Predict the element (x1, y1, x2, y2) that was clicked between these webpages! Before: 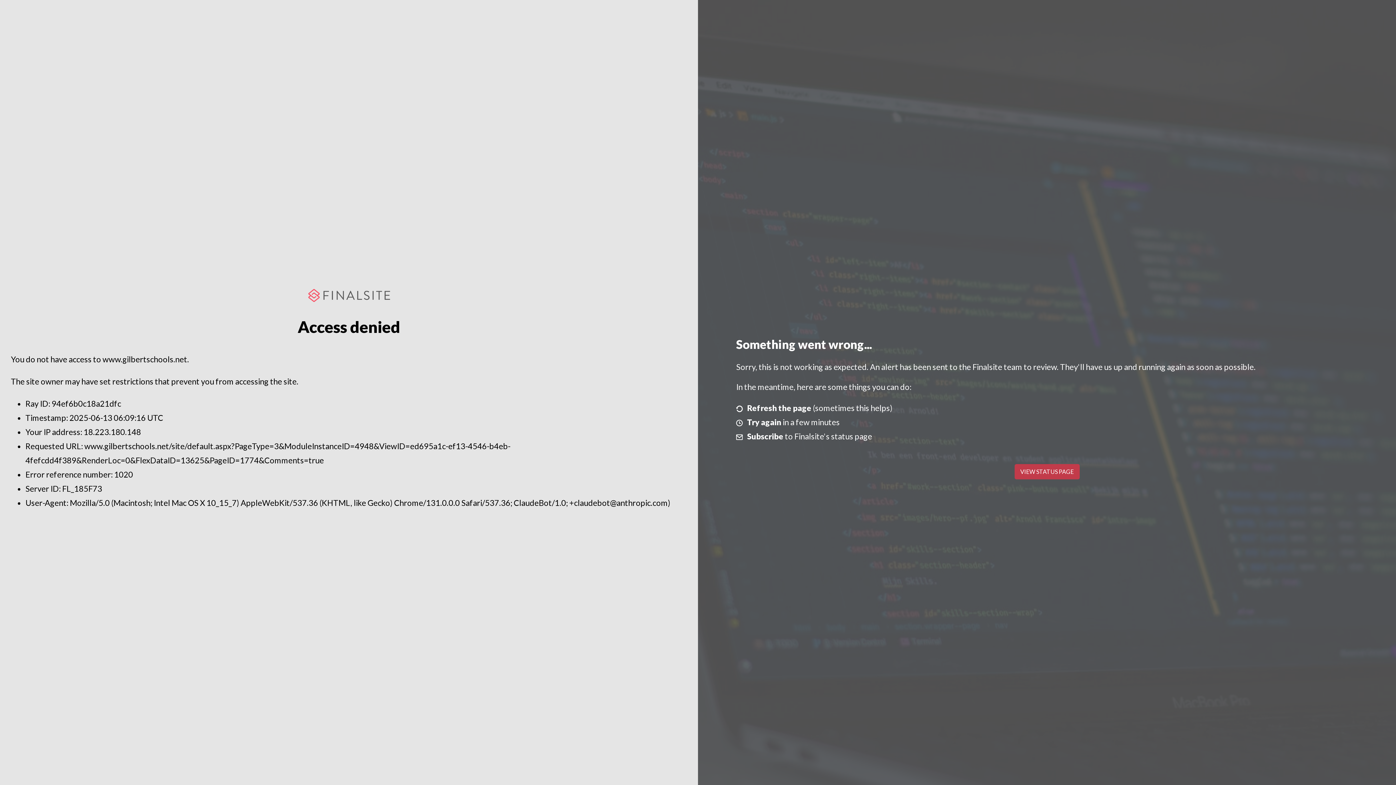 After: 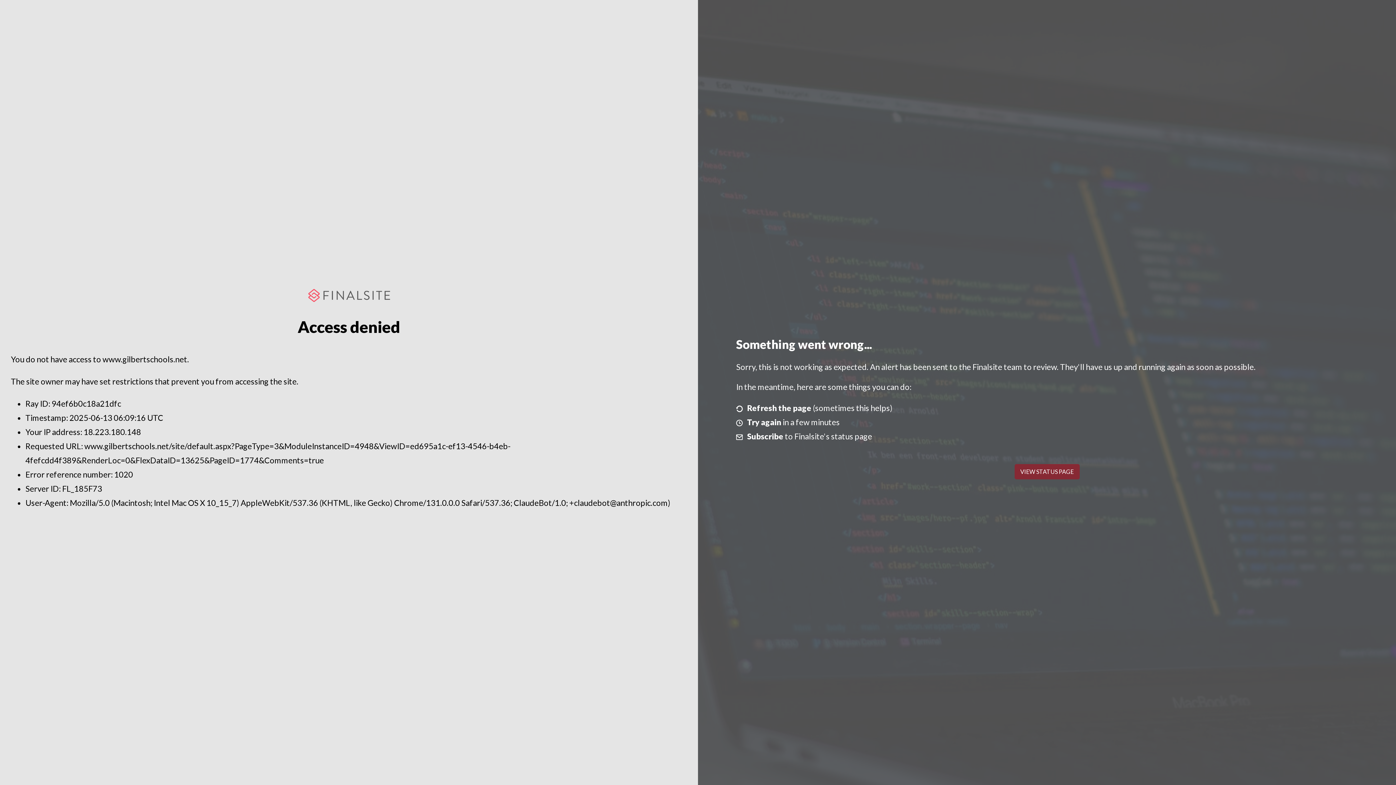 Action: bbox: (1014, 464, 1079, 479) label: VIEW STATUS PAGE